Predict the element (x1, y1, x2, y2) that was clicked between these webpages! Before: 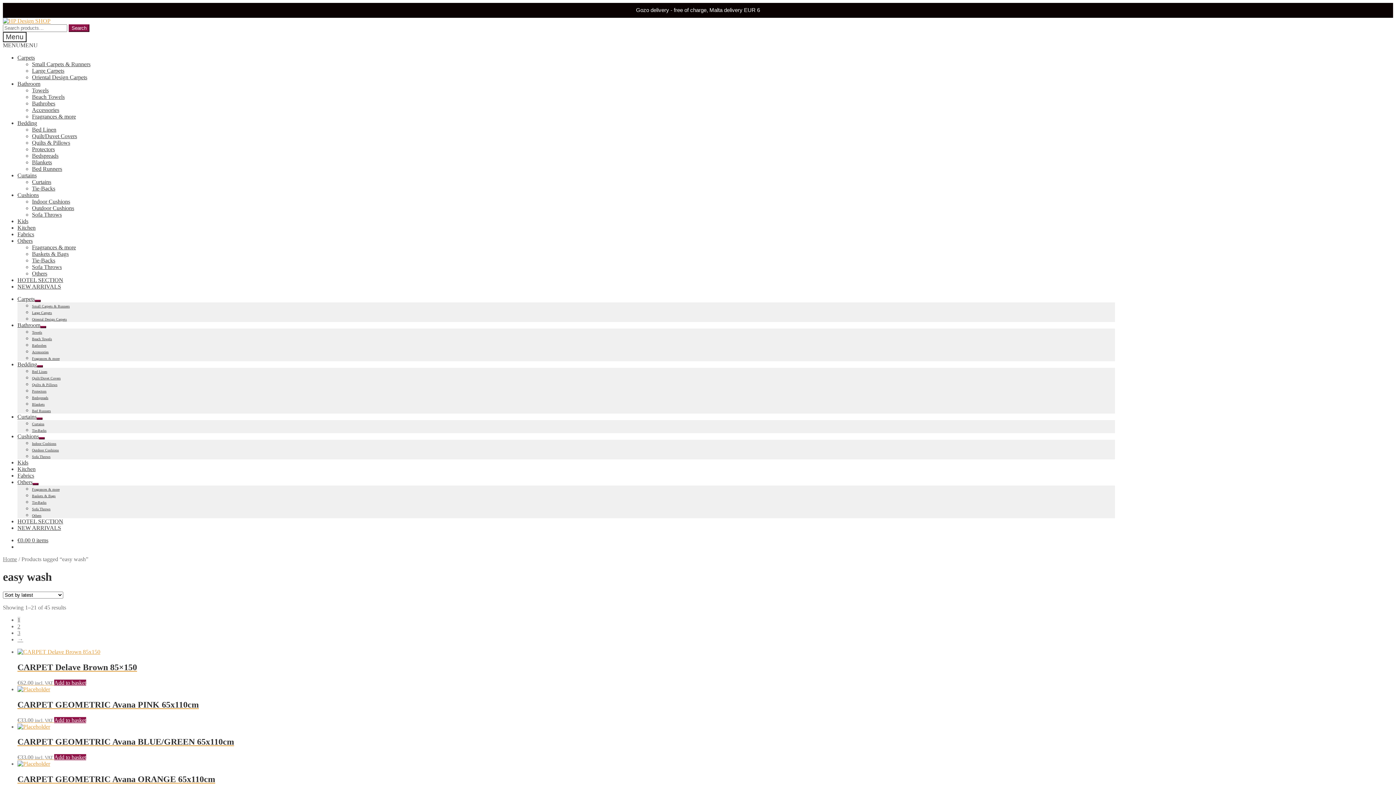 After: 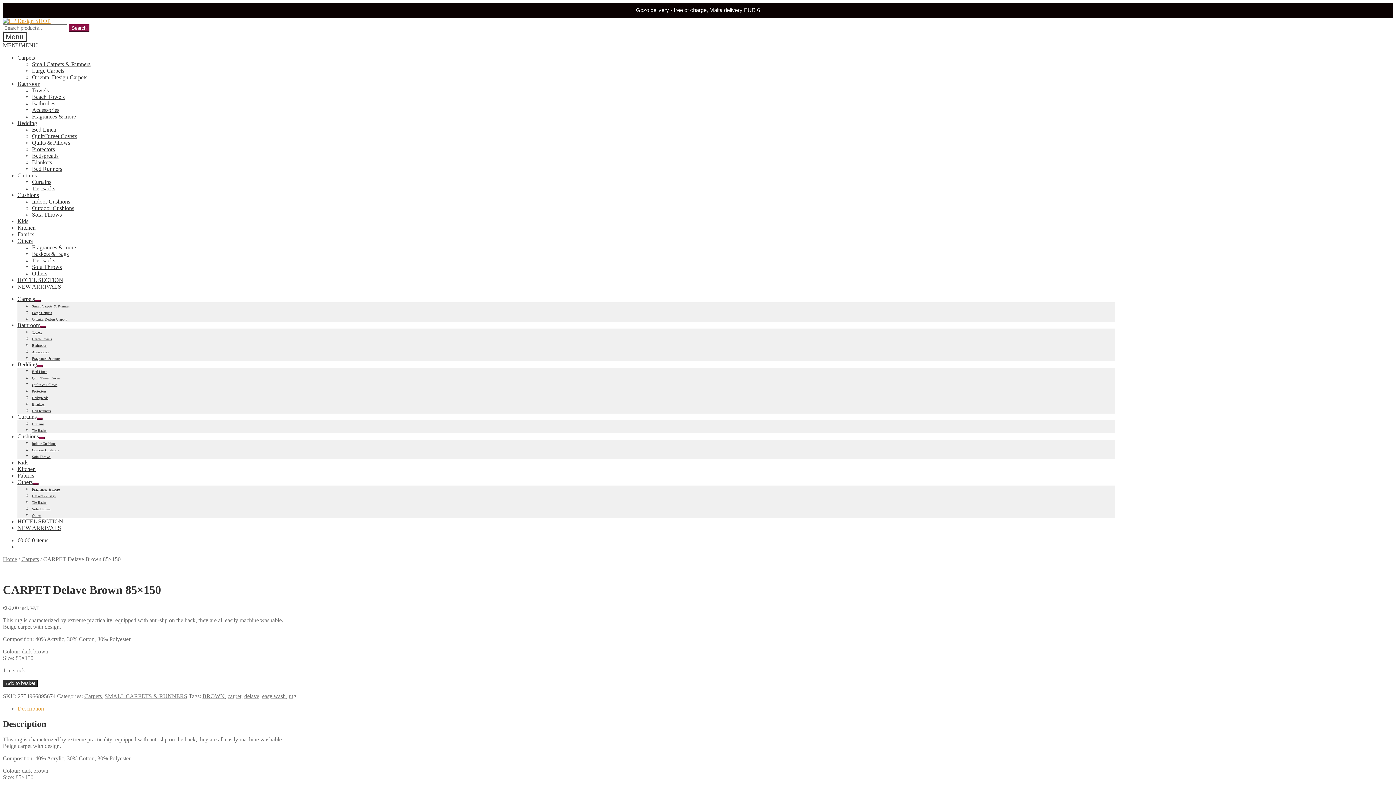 Action: label: CARPET Delave Brown 85×150
€62.00 incl. VAT  bbox: (17, 649, 1115, 686)